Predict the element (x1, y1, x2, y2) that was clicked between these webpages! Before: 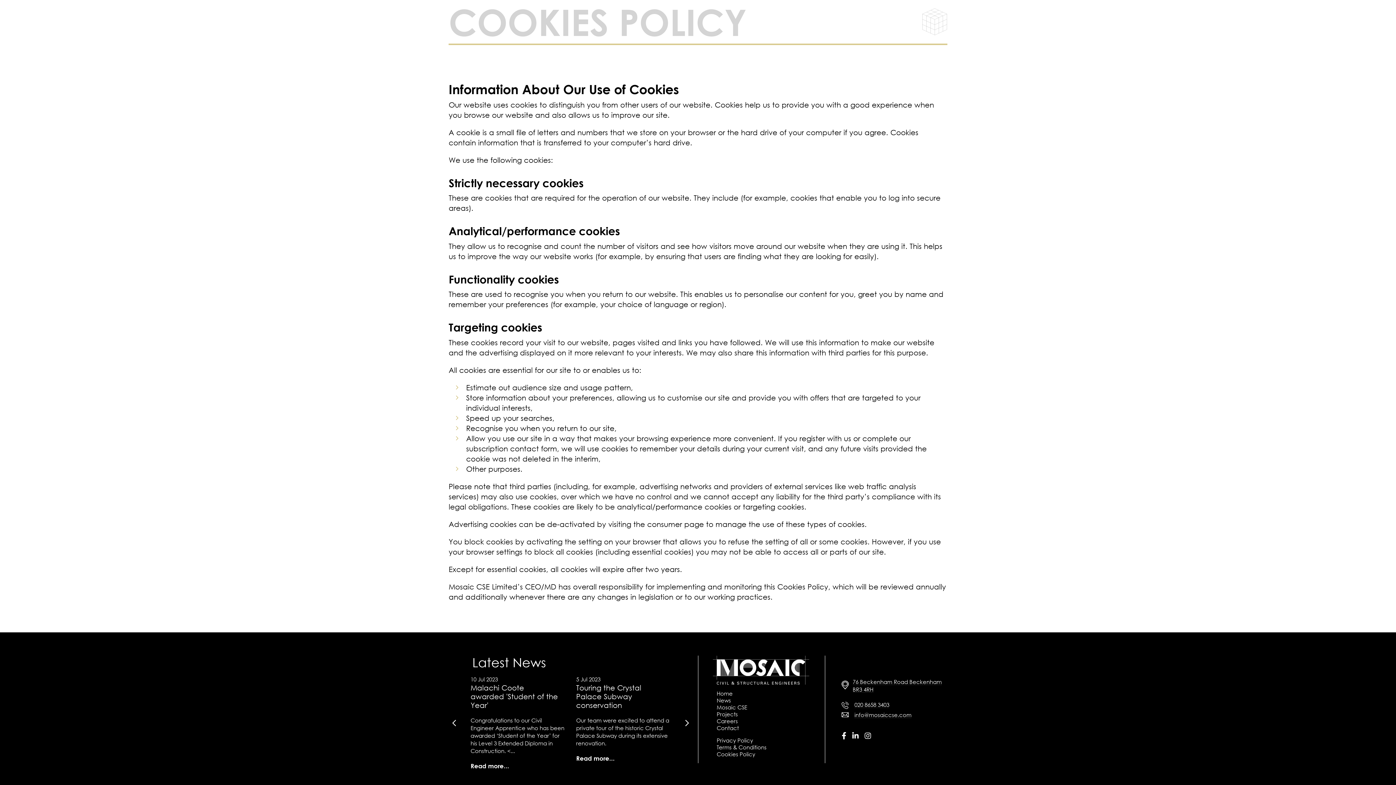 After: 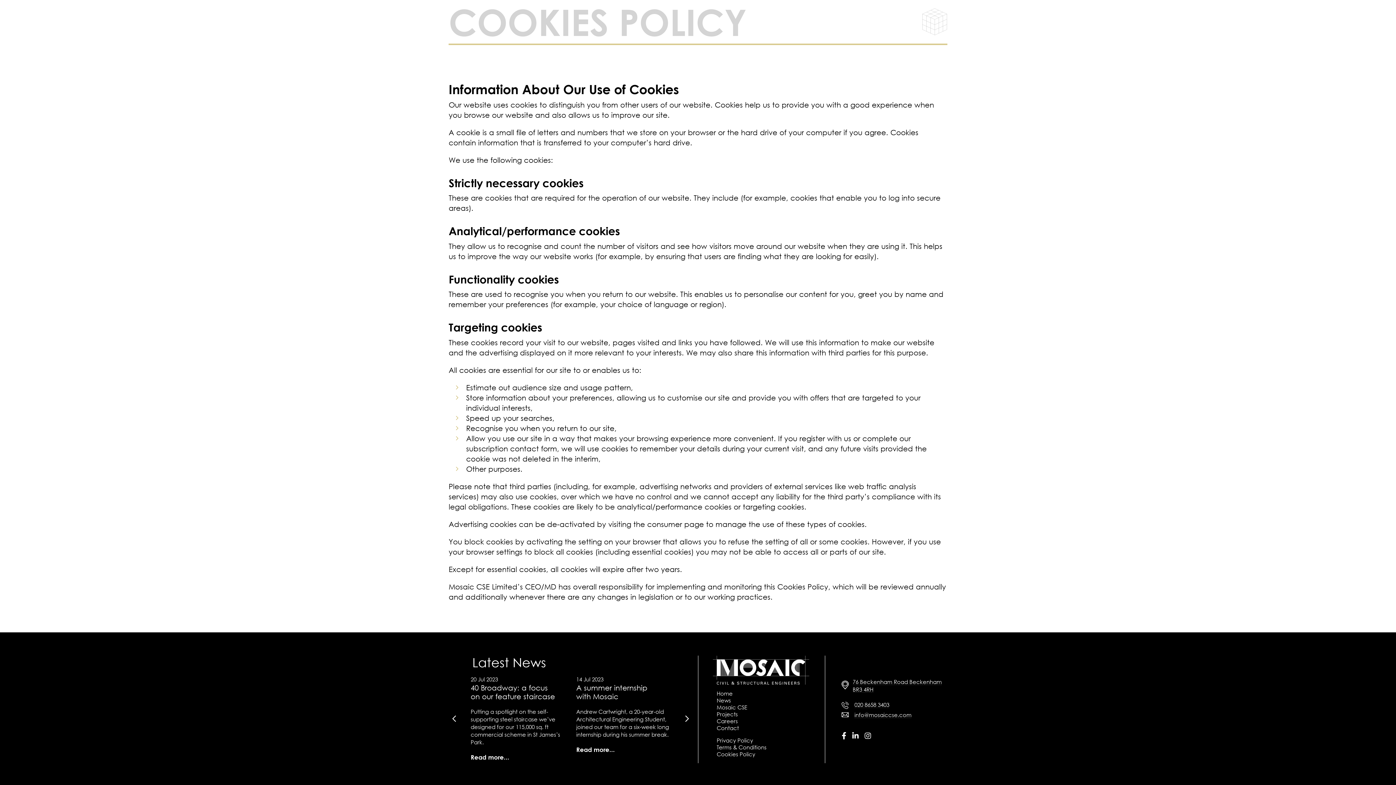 Action: bbox: (683, 714, 690, 723)